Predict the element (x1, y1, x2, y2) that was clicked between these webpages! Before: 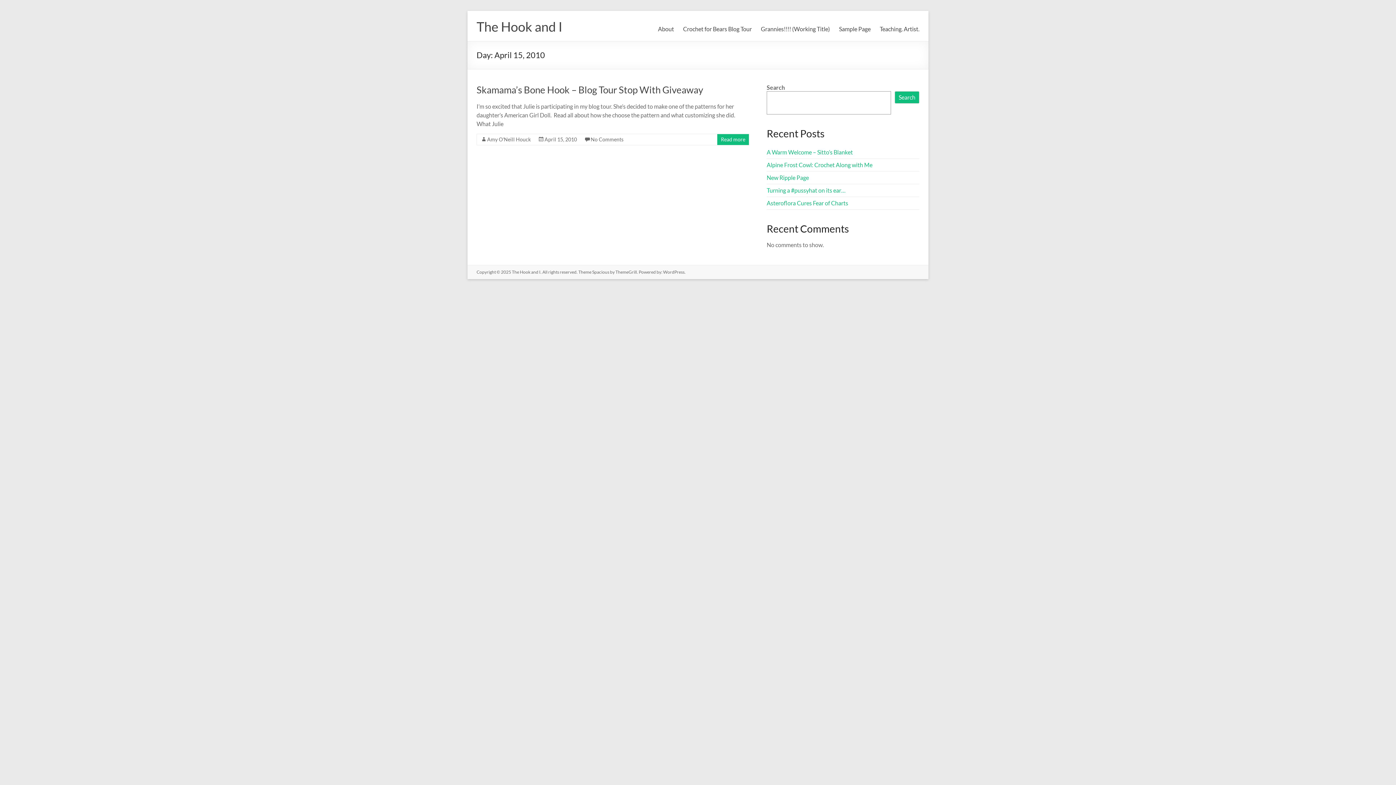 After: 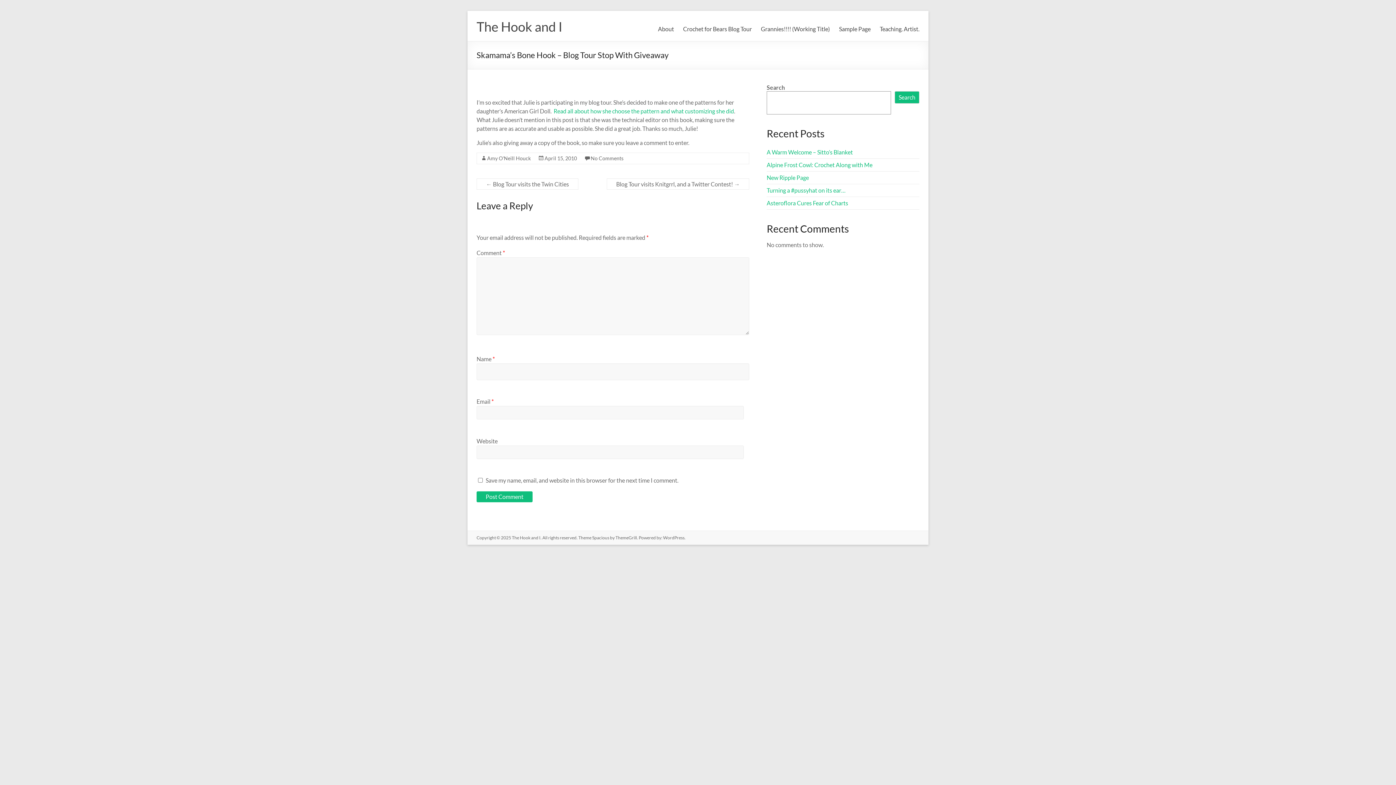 Action: bbox: (590, 136, 623, 142) label: No Comments